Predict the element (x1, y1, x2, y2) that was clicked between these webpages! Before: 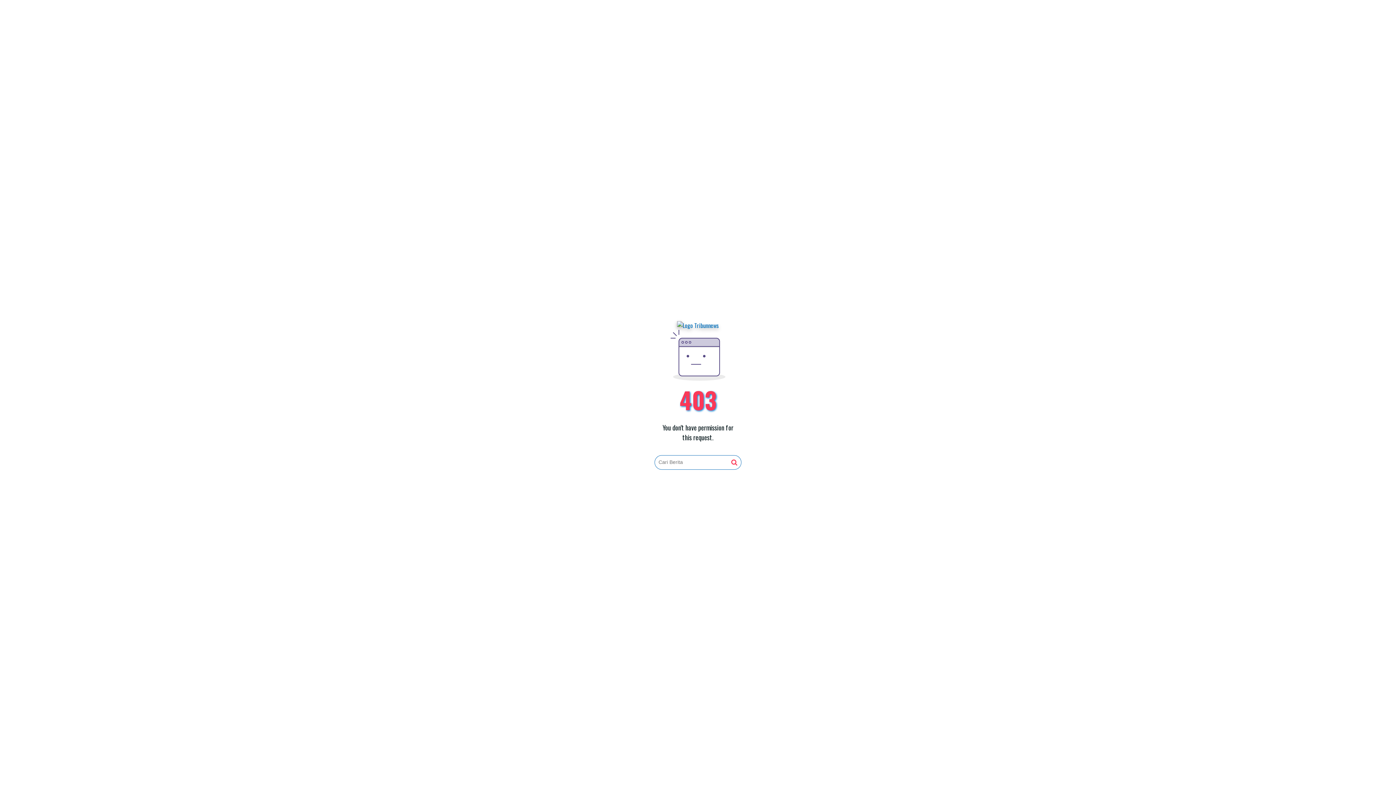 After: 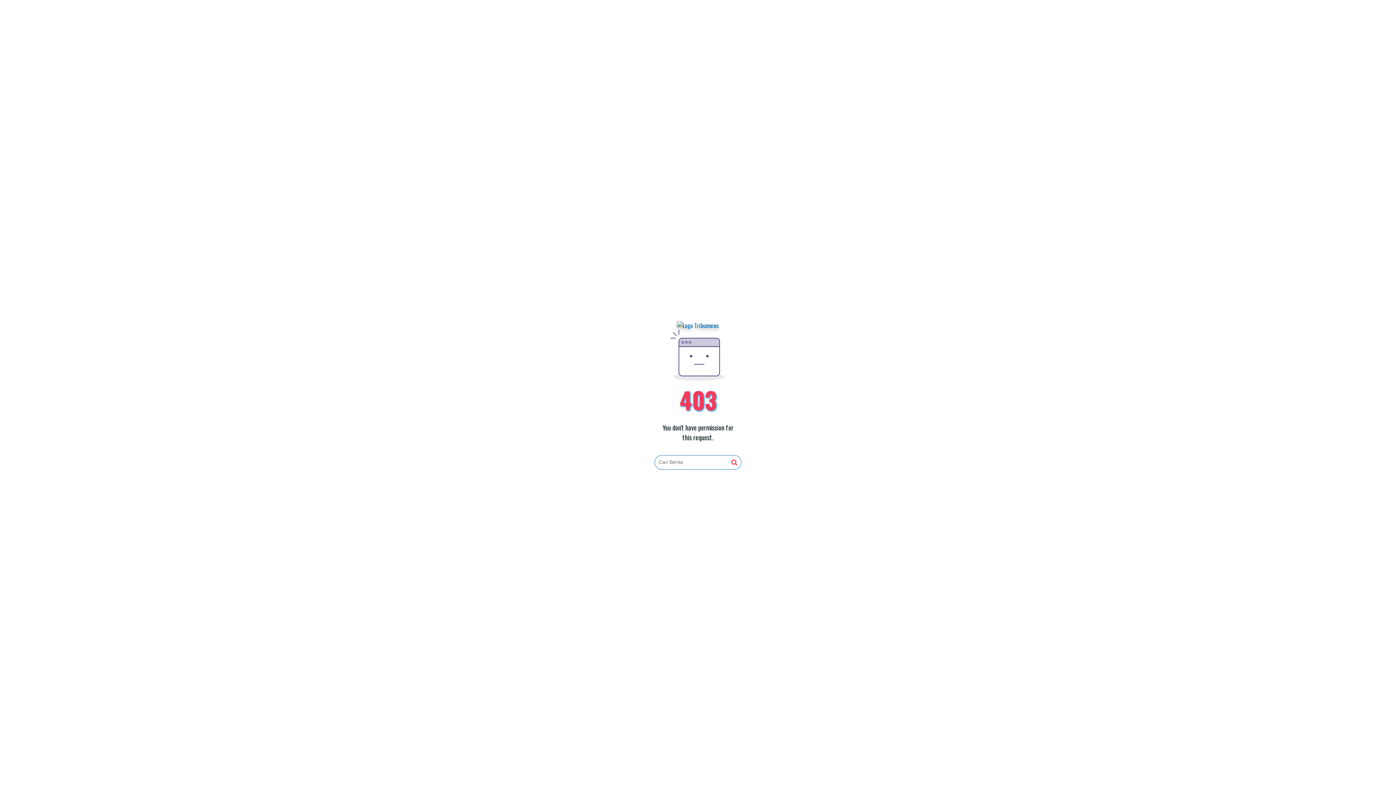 Action: bbox: (731, 459, 737, 466)